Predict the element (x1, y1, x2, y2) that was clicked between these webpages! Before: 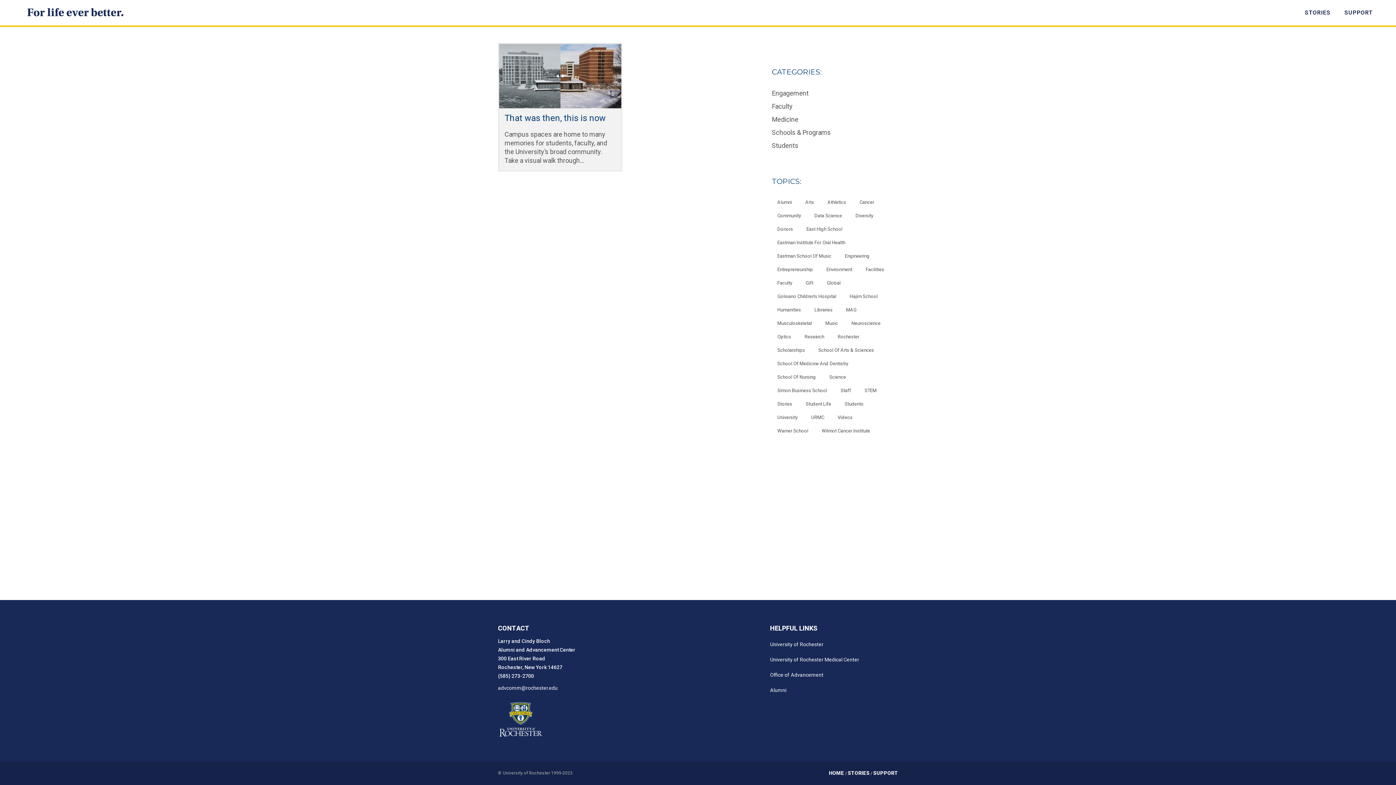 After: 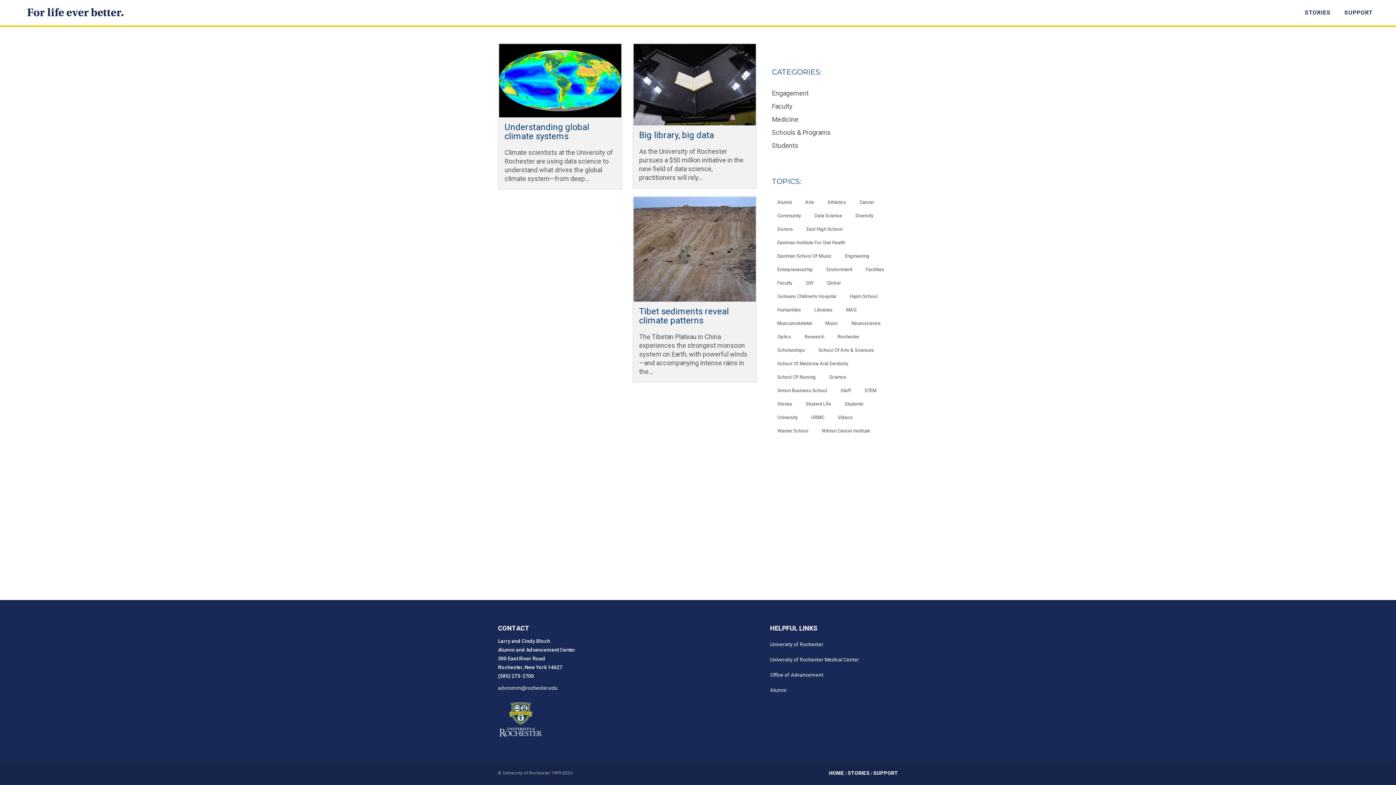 Action: label: Environment (3 items) bbox: (821, 263, 857, 275)